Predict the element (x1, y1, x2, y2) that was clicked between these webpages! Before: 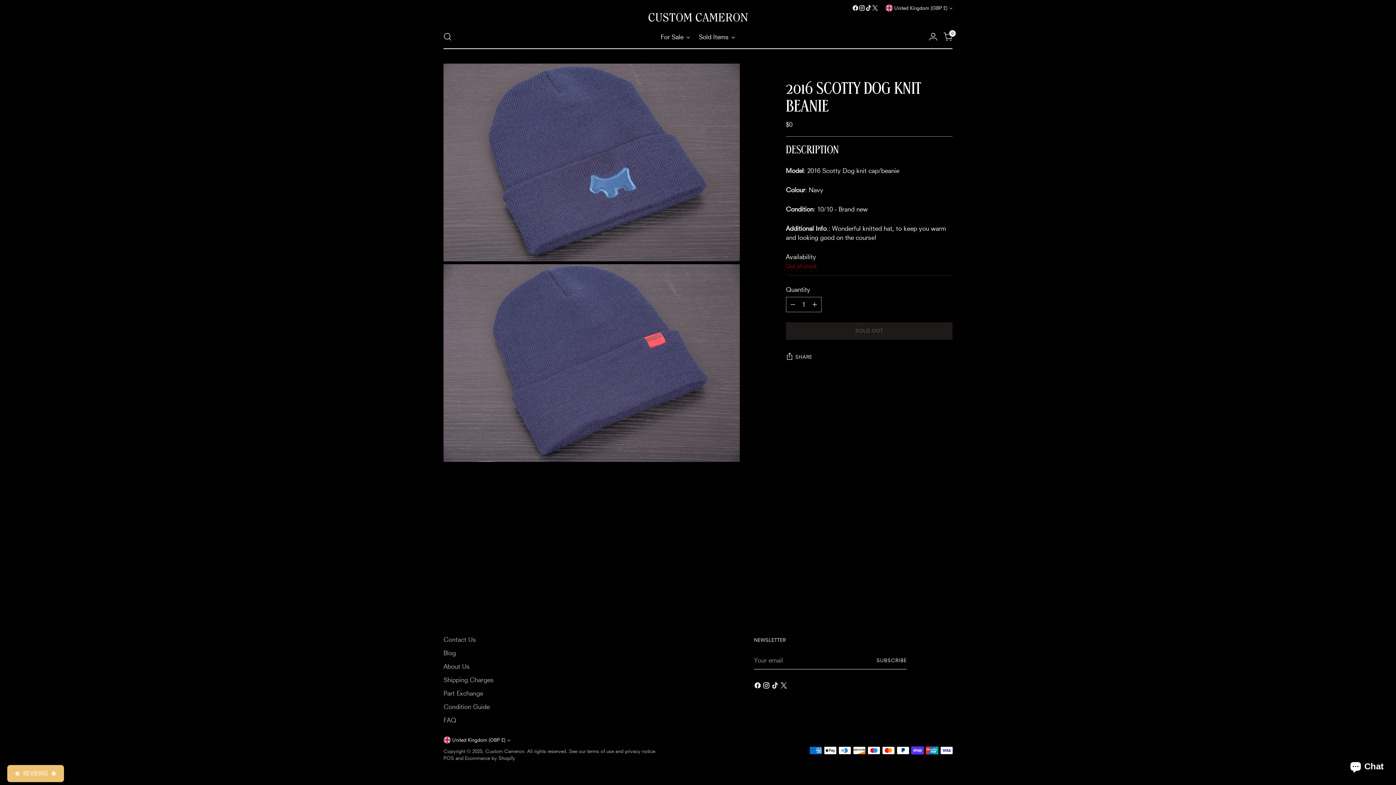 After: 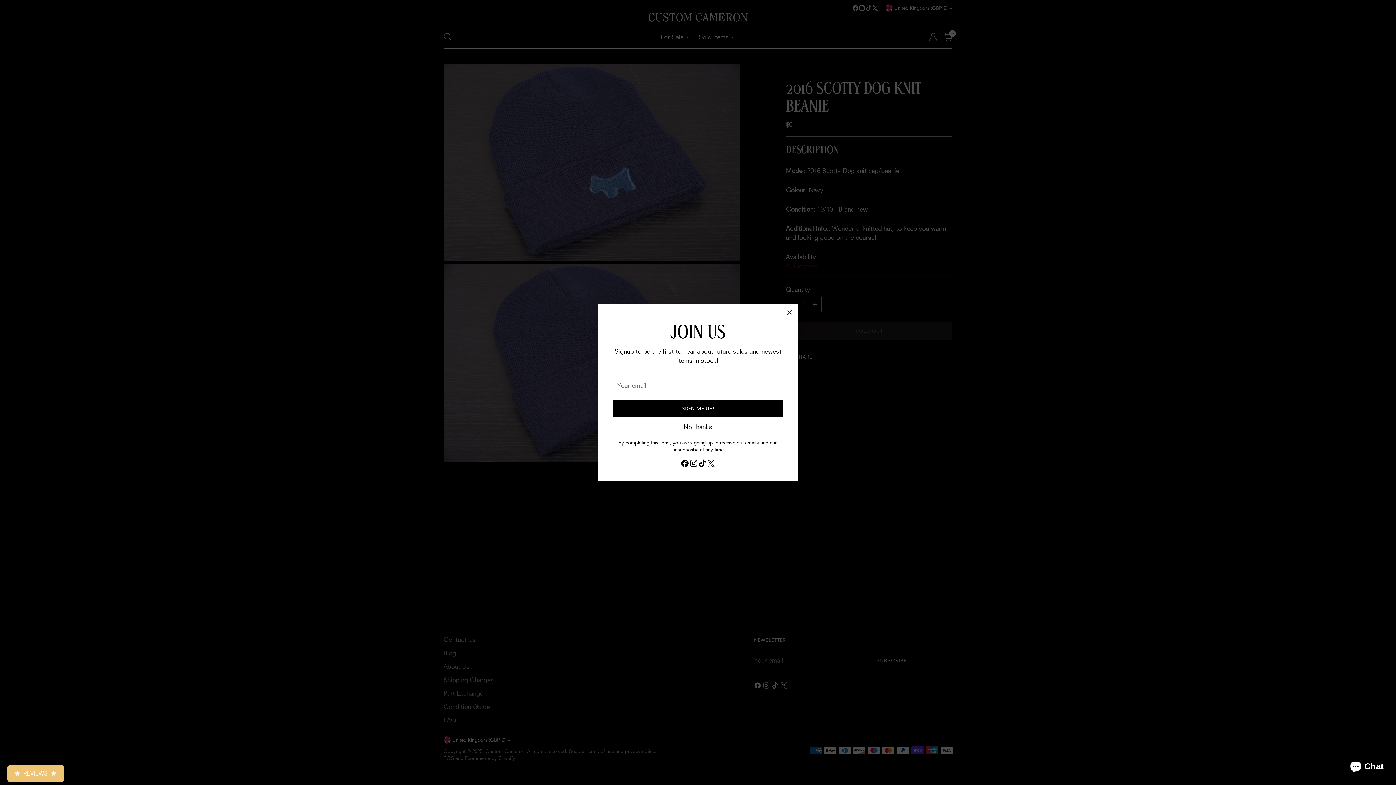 Action: bbox: (940, 512, 952, 525) label: Move to next carousel slide